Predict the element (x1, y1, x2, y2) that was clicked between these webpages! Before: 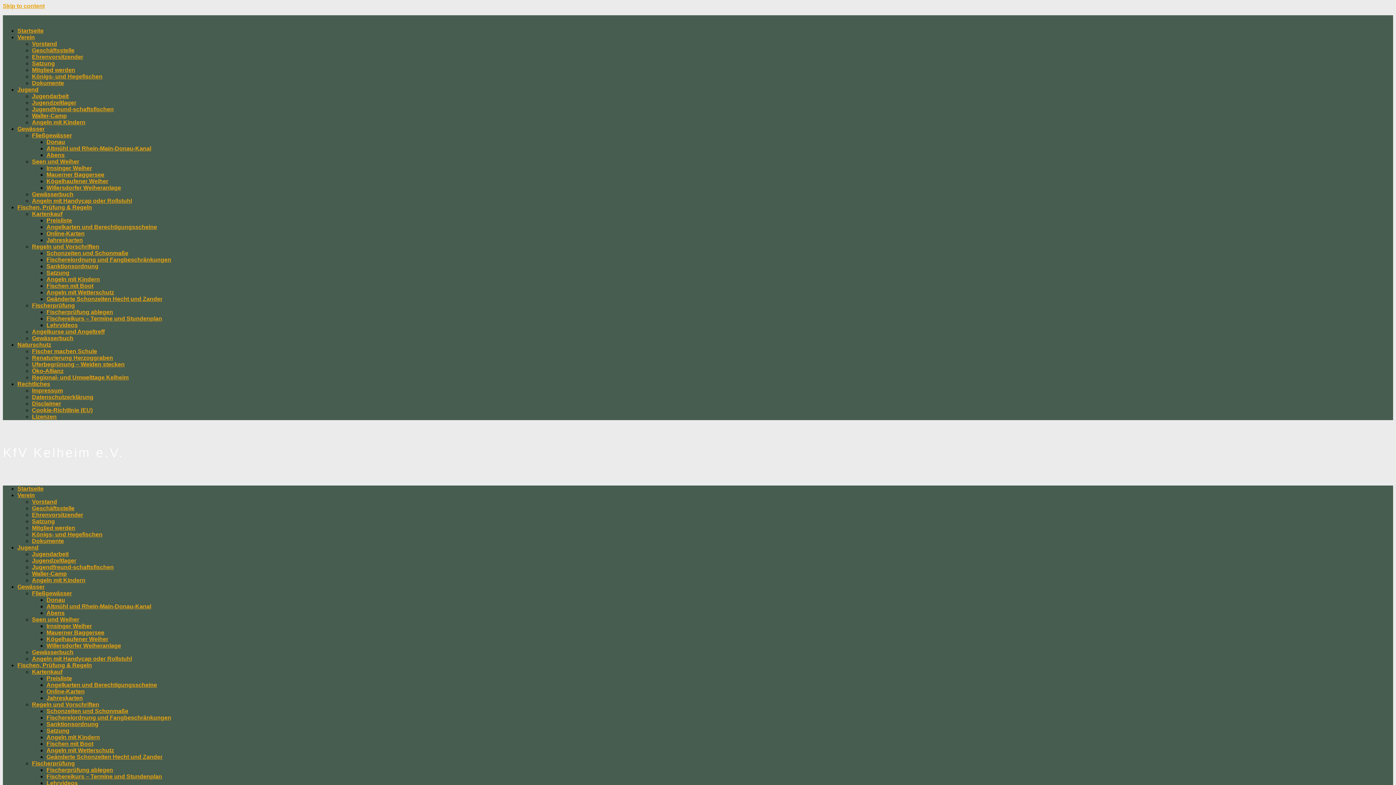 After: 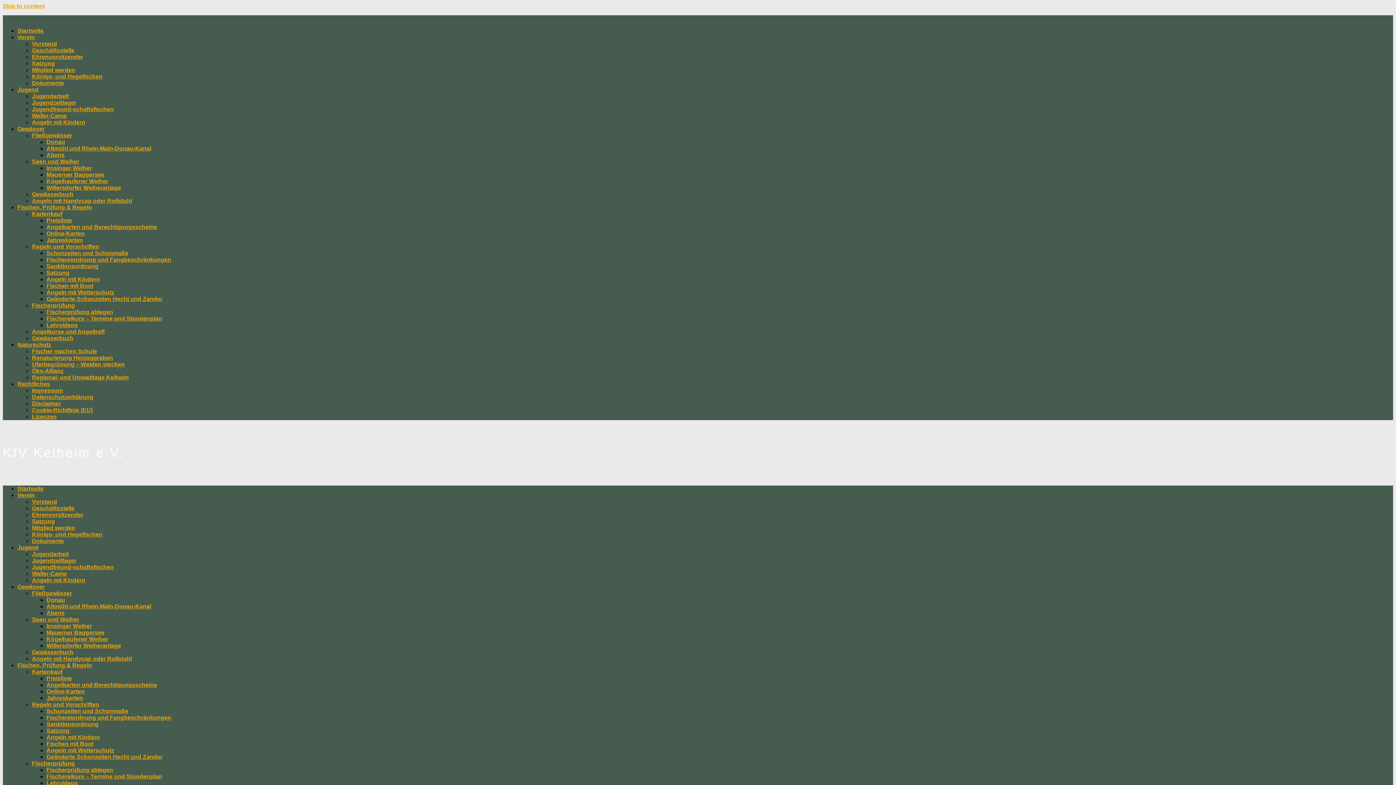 Action: label: Waller-Camp bbox: (32, 112, 66, 118)